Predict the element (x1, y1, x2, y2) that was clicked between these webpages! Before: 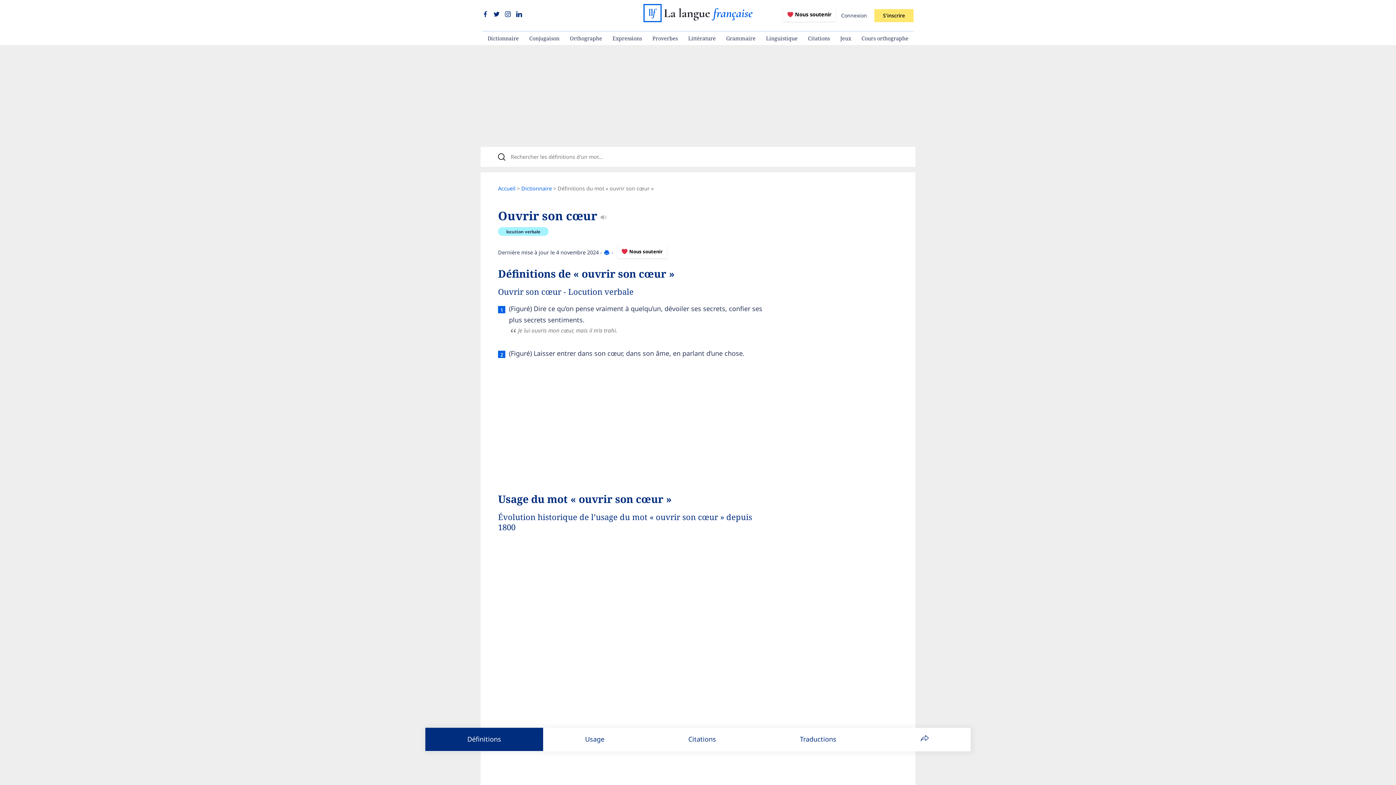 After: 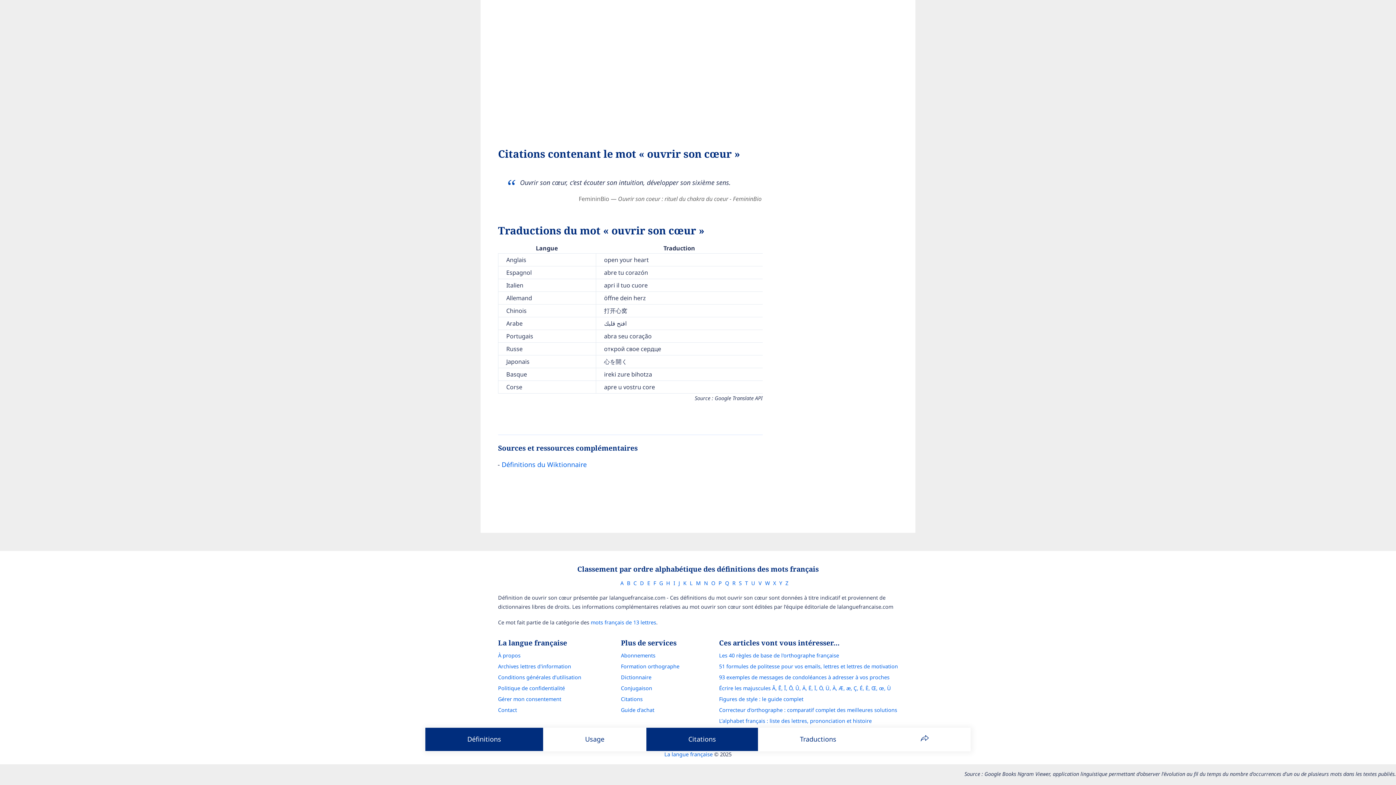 Action: label: Citations bbox: (646, 728, 758, 751)